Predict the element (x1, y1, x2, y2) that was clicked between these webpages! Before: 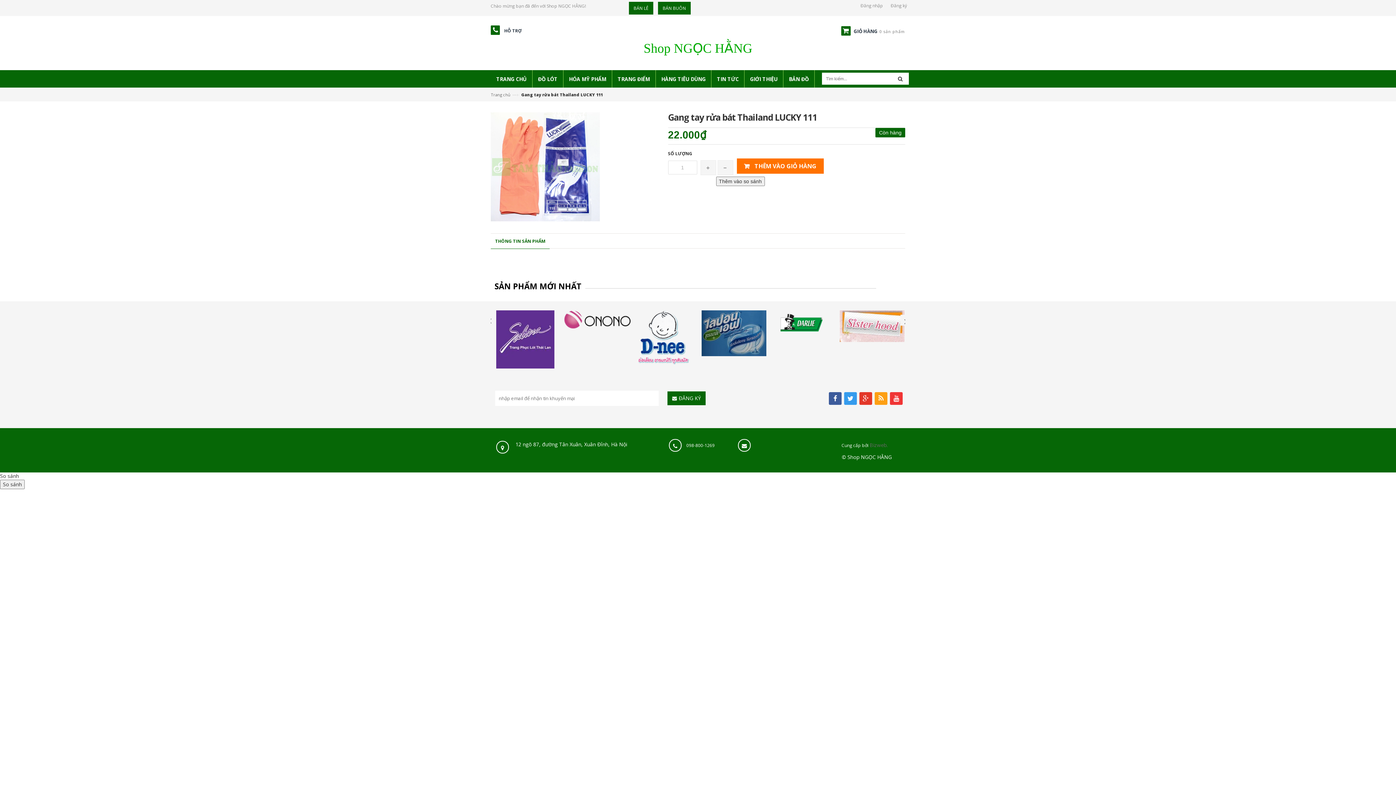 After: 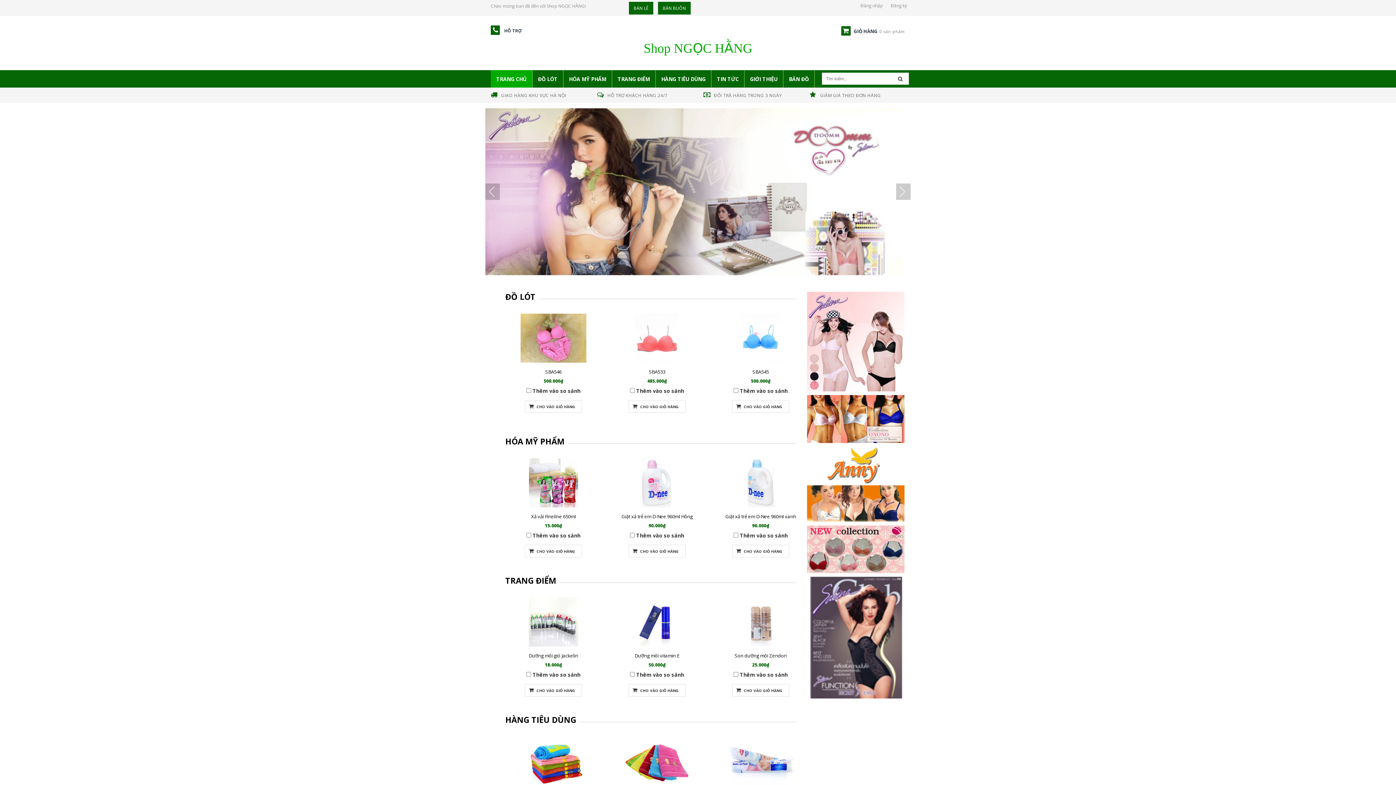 Action: label: Shop NGỌC HẰNG bbox: (597, 34, 799, 64)